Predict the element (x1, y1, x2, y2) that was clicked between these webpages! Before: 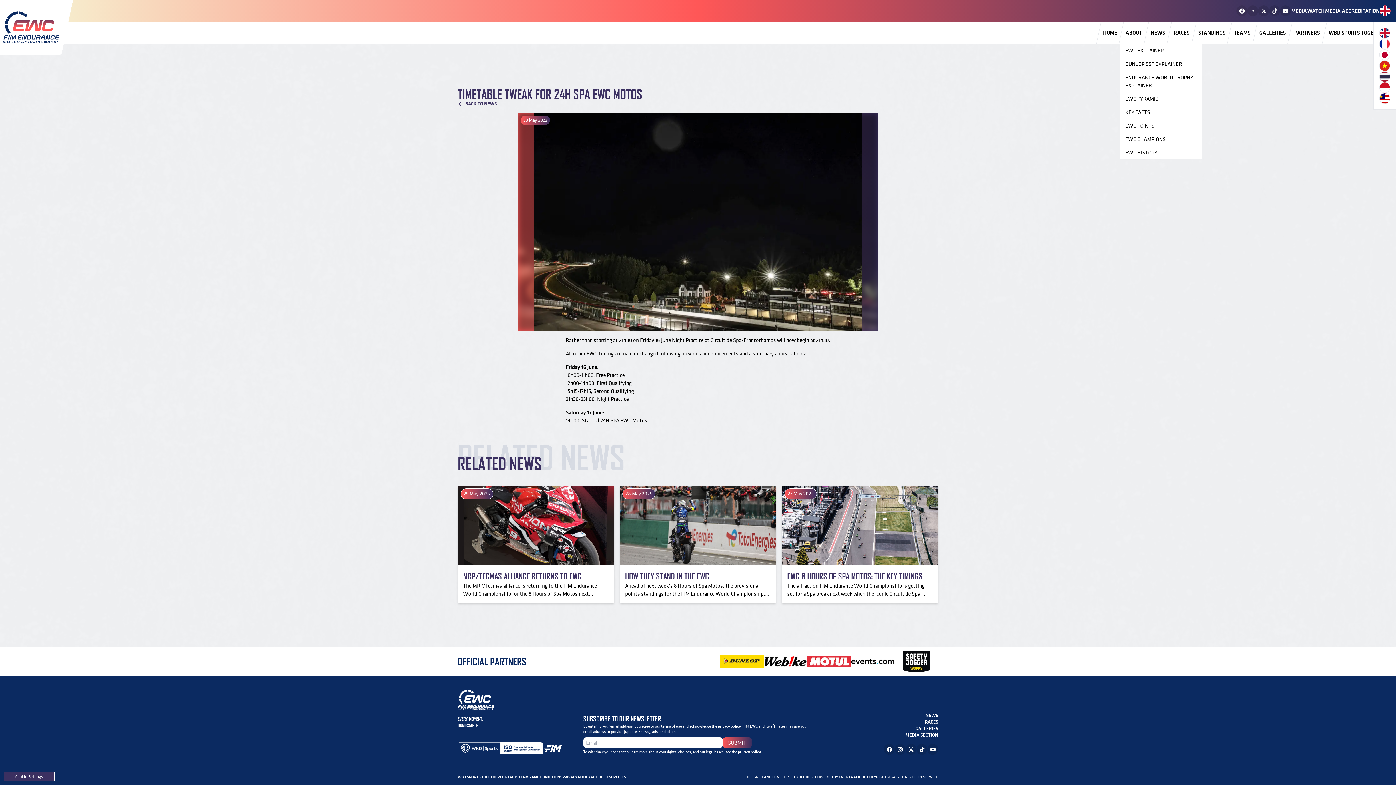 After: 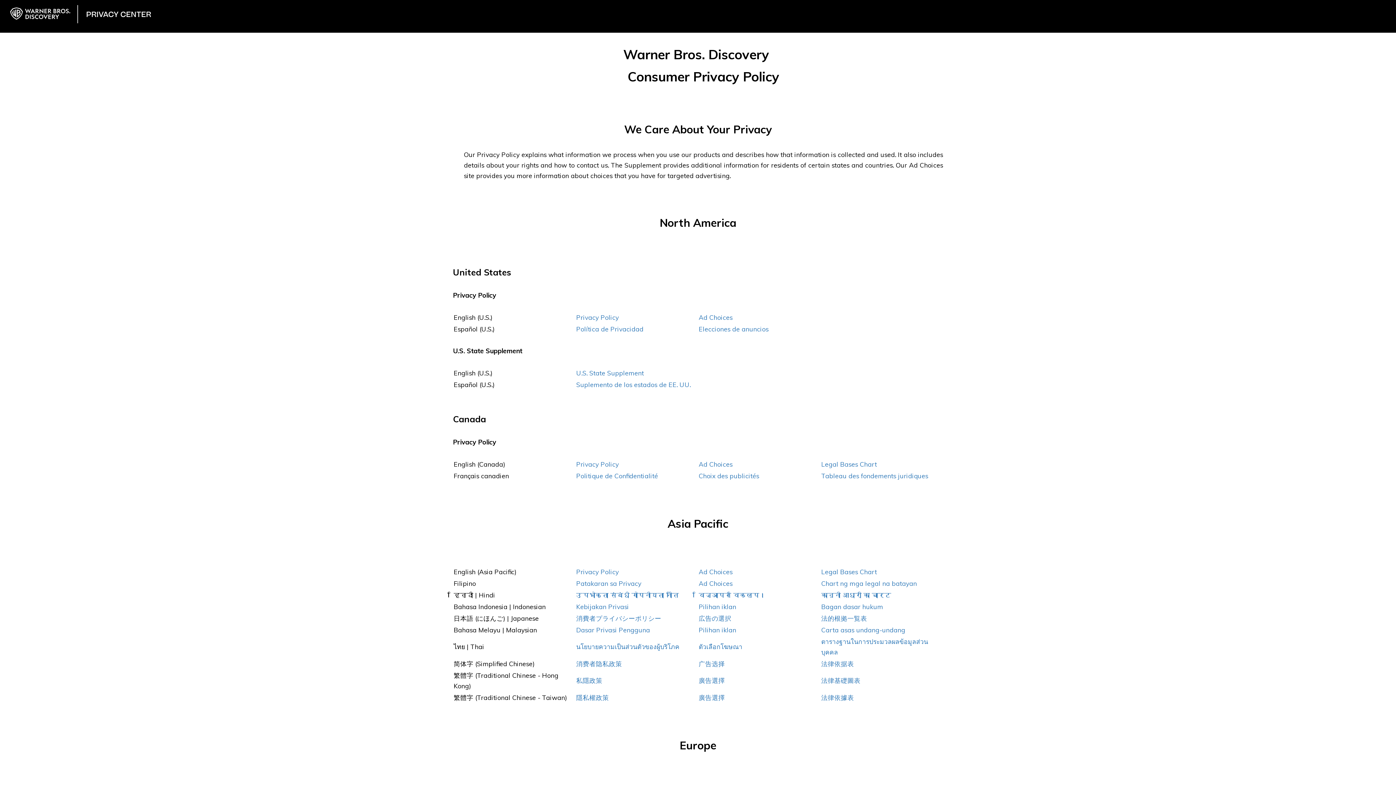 Action: bbox: (590, 774, 611, 780) label: AD CHOICES